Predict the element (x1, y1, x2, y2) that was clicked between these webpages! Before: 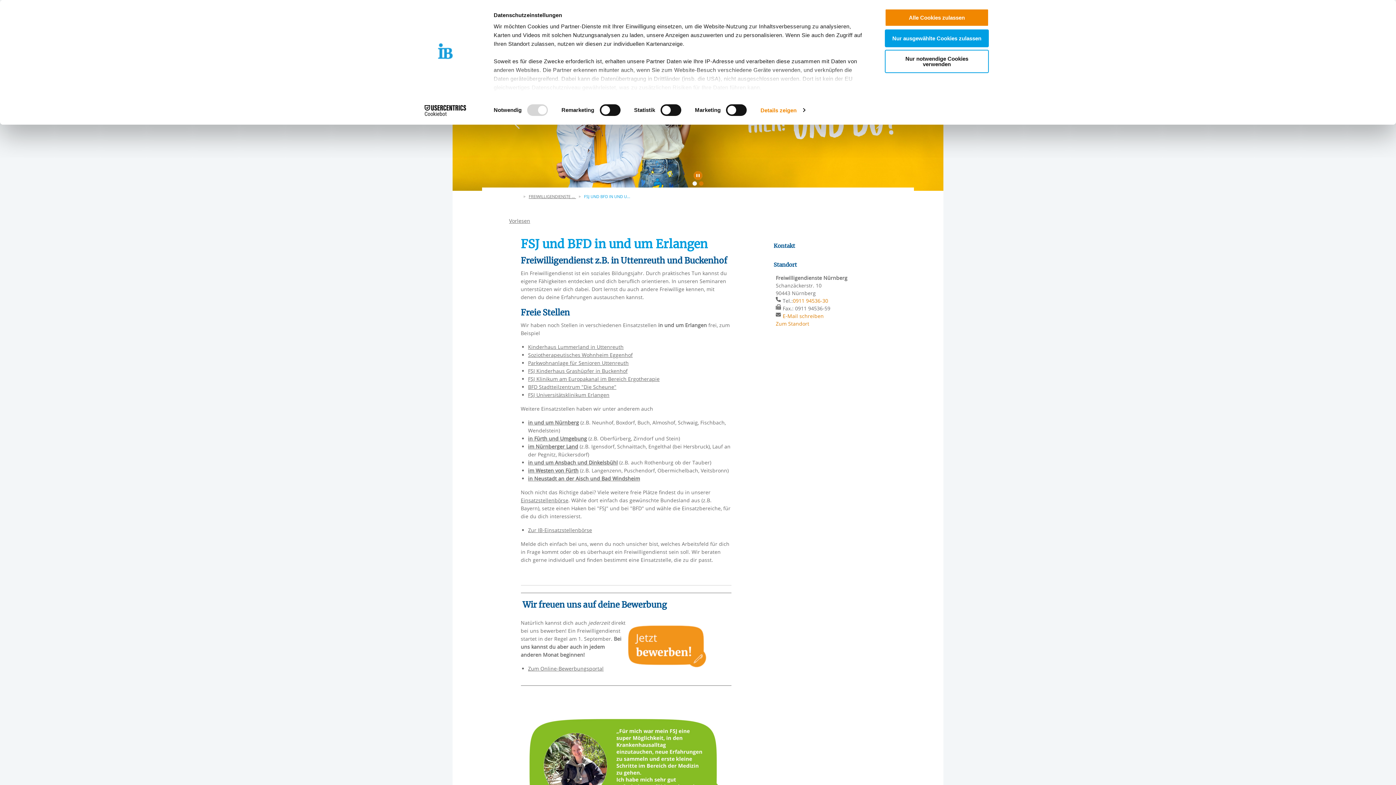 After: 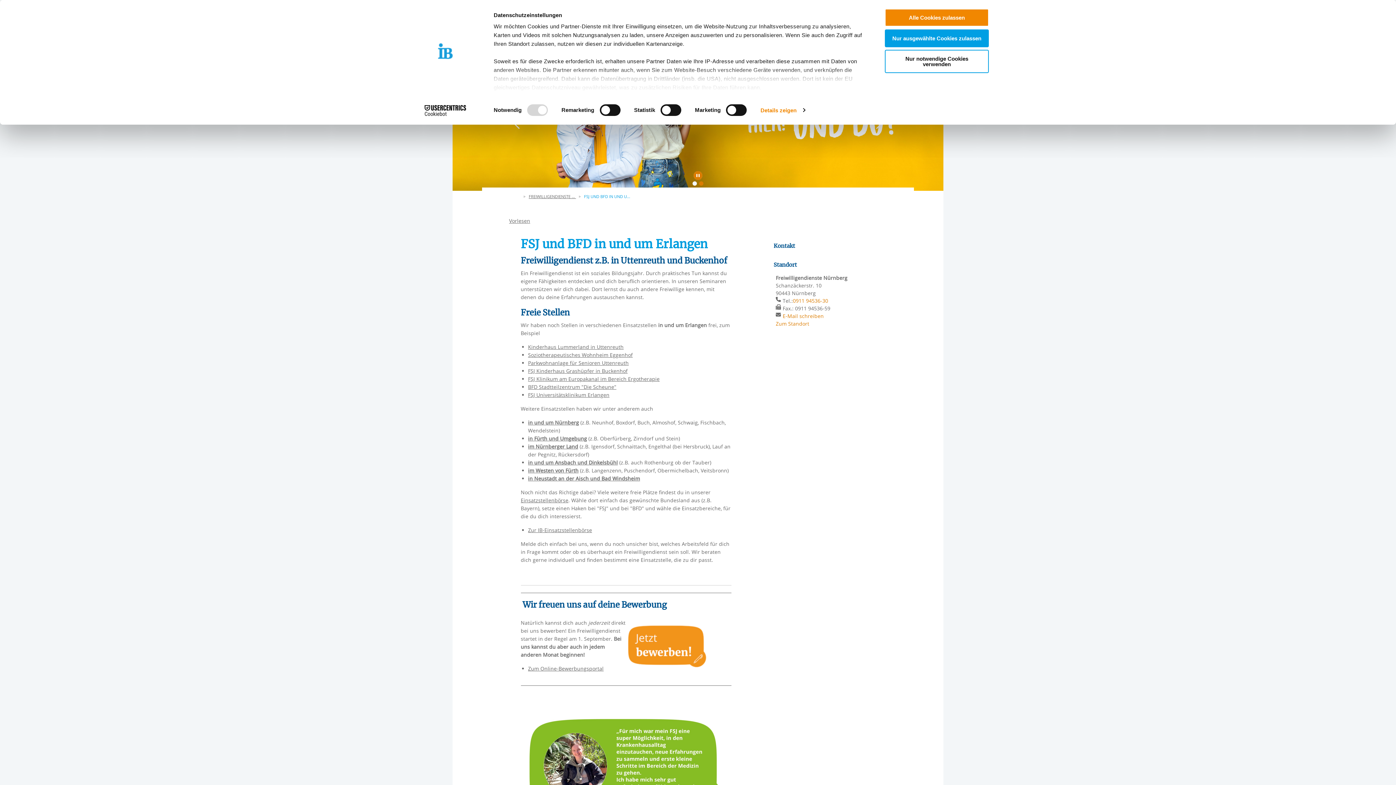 Action: bbox: (699, 181, 706, 188) label: 2 of 2